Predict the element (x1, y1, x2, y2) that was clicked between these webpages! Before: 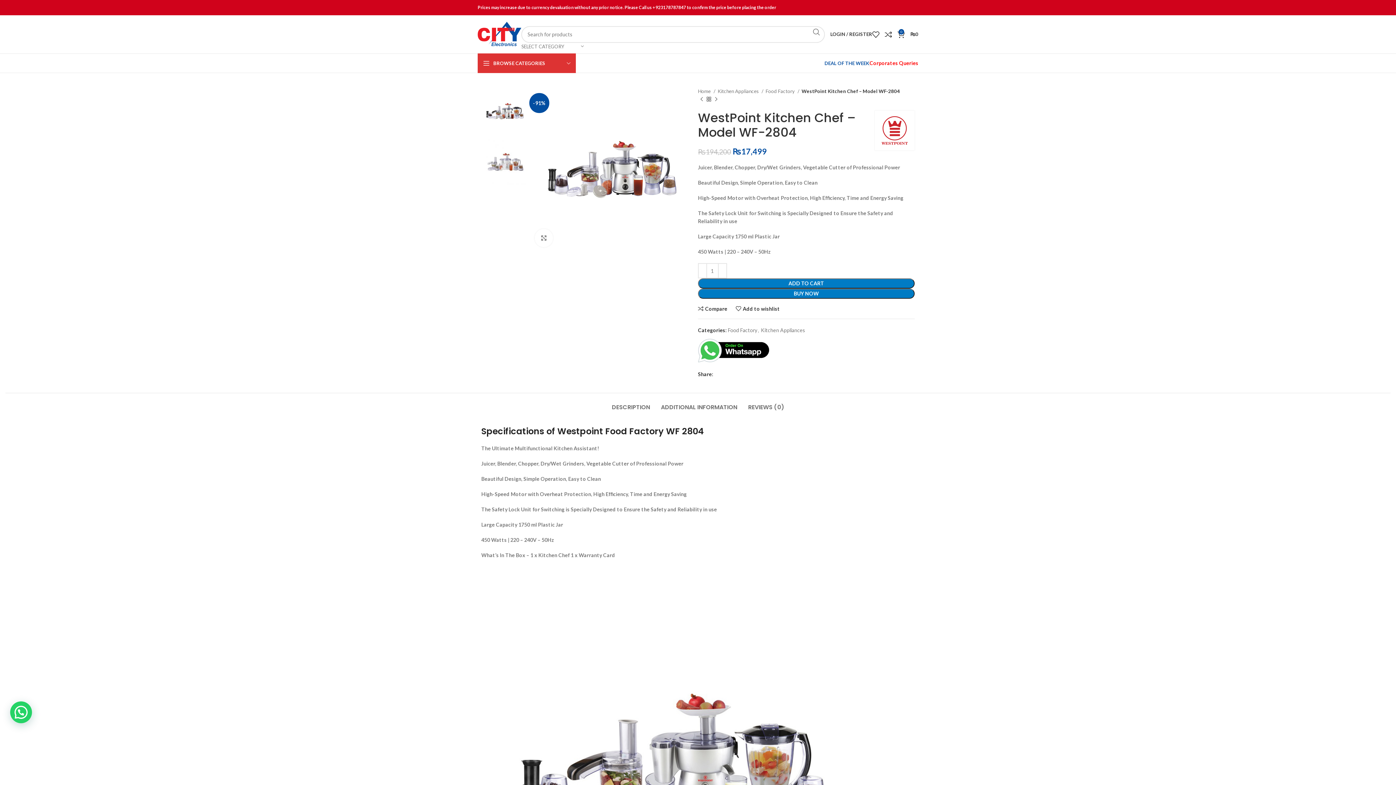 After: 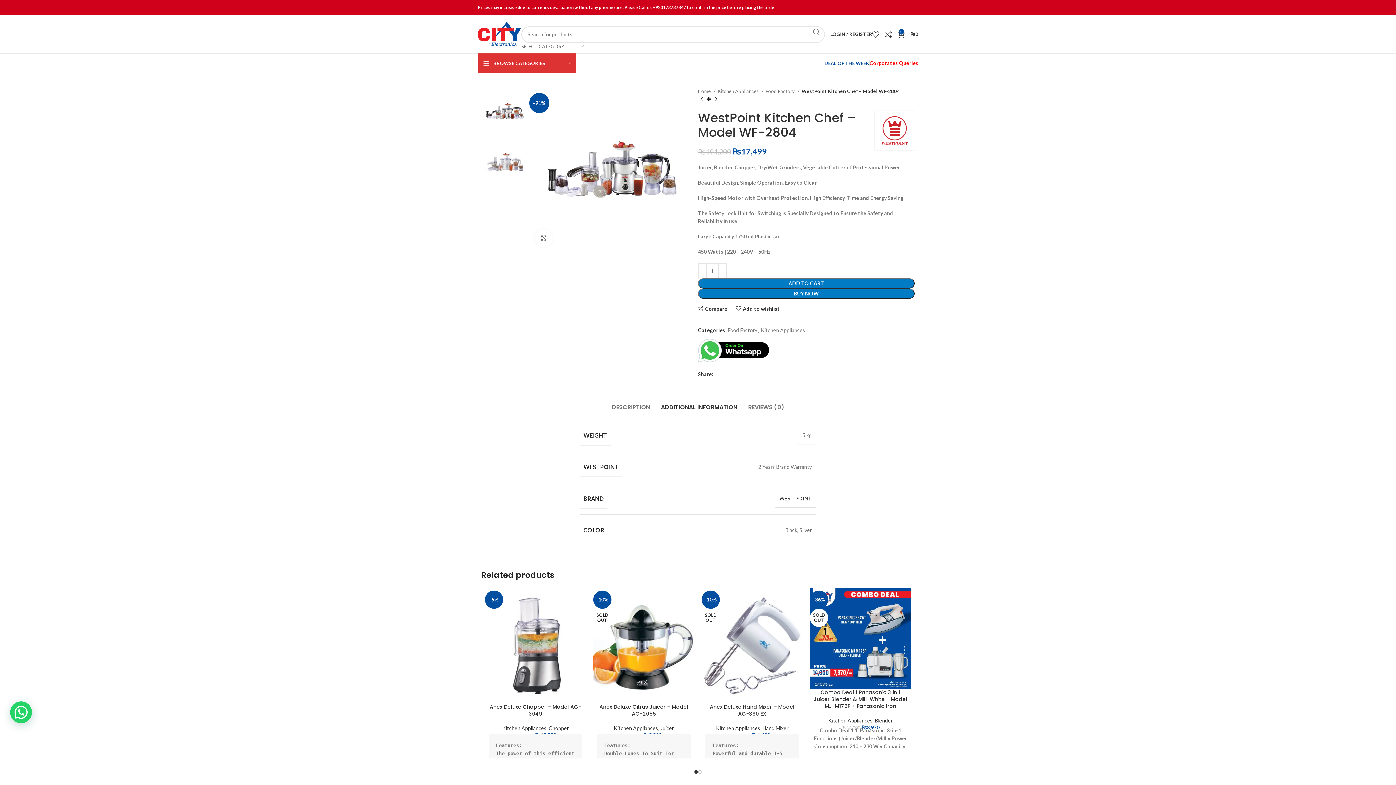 Action: bbox: (661, 393, 737, 414) label: ADDITIONAL INFORMATION